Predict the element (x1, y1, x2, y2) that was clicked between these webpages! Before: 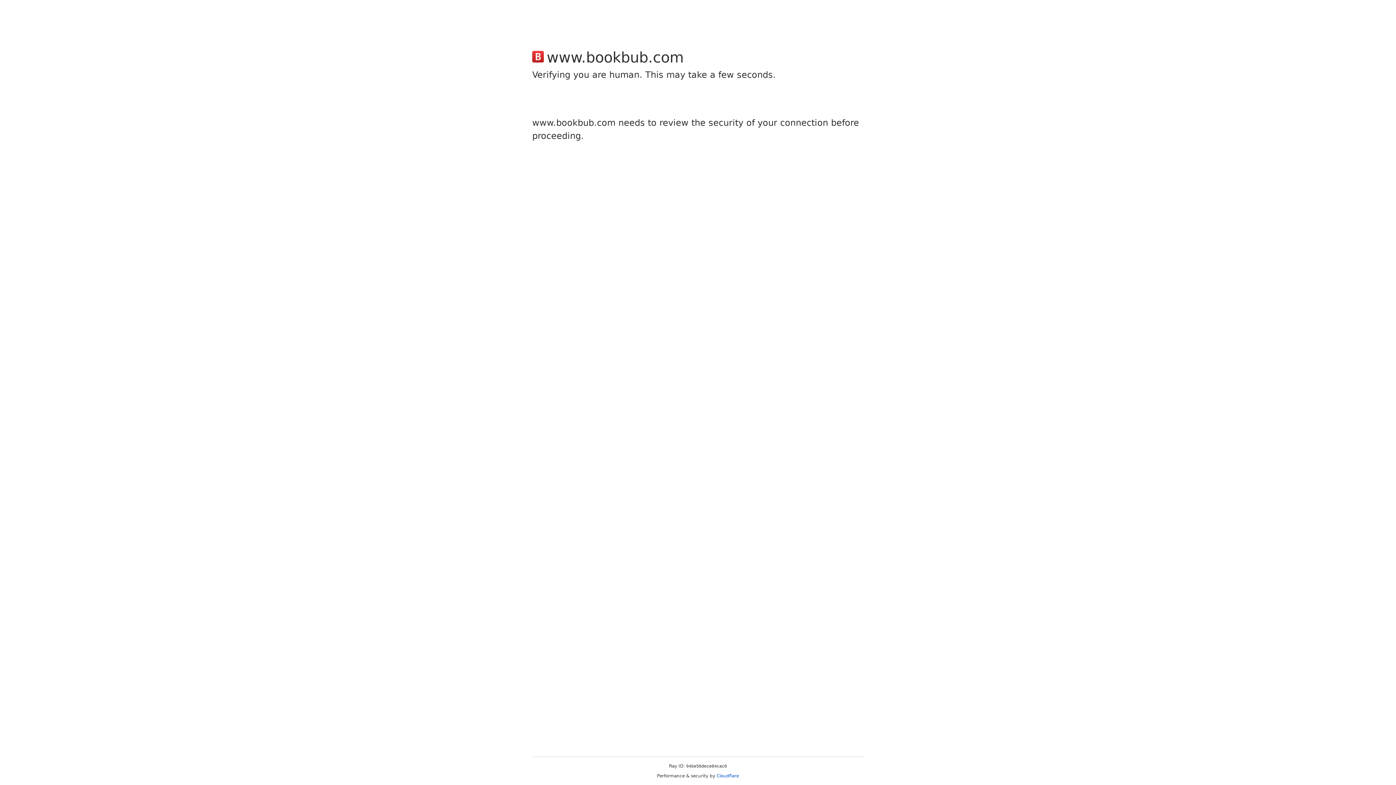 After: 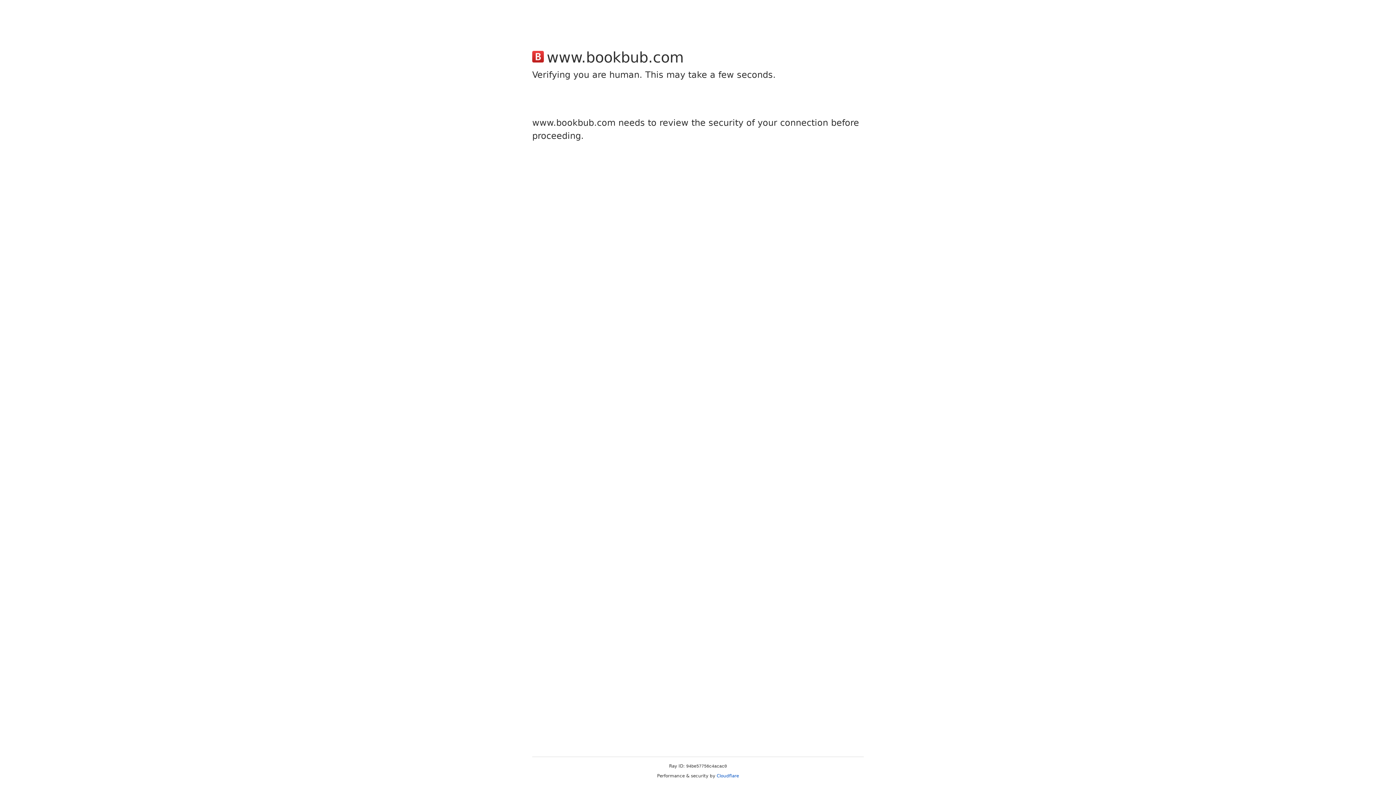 Action: label: Cloudflare bbox: (716, 773, 739, 778)